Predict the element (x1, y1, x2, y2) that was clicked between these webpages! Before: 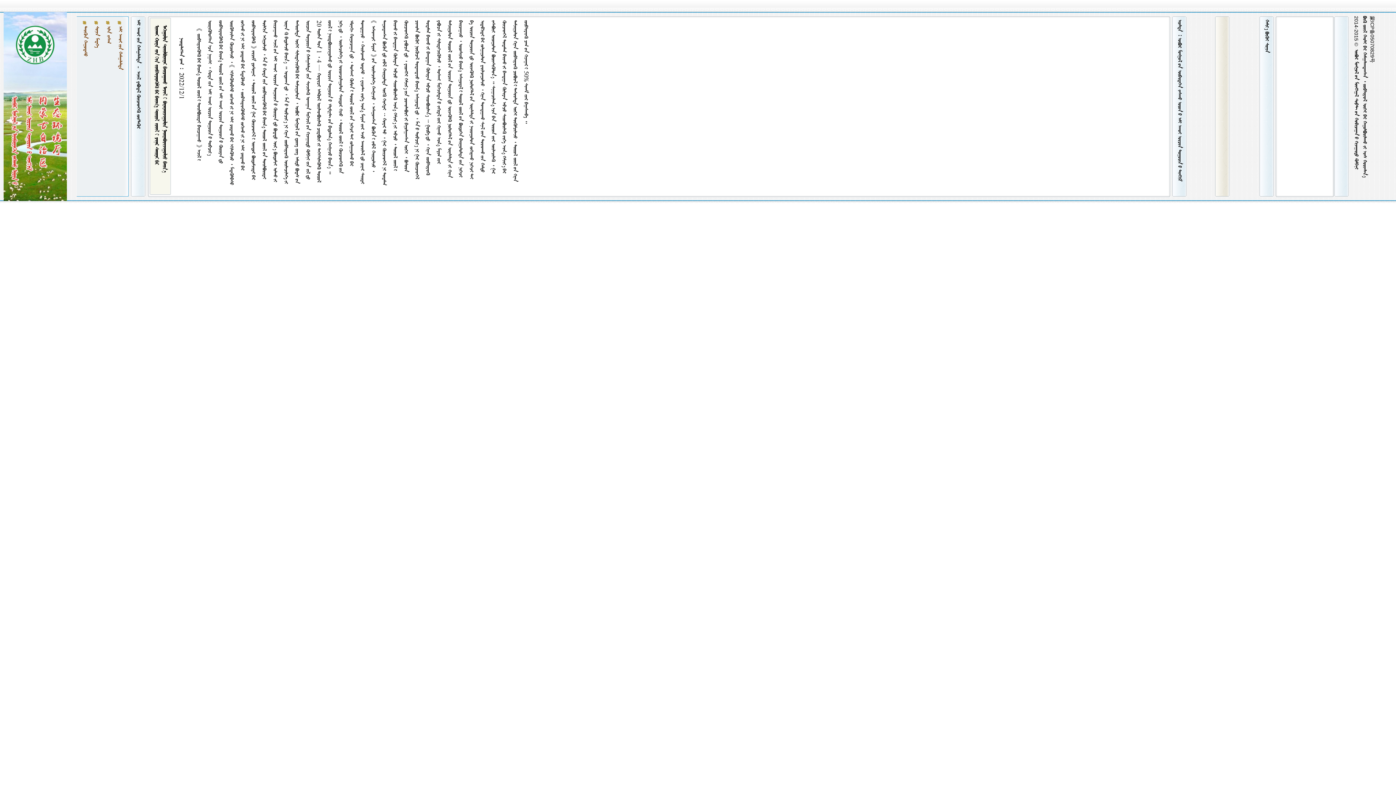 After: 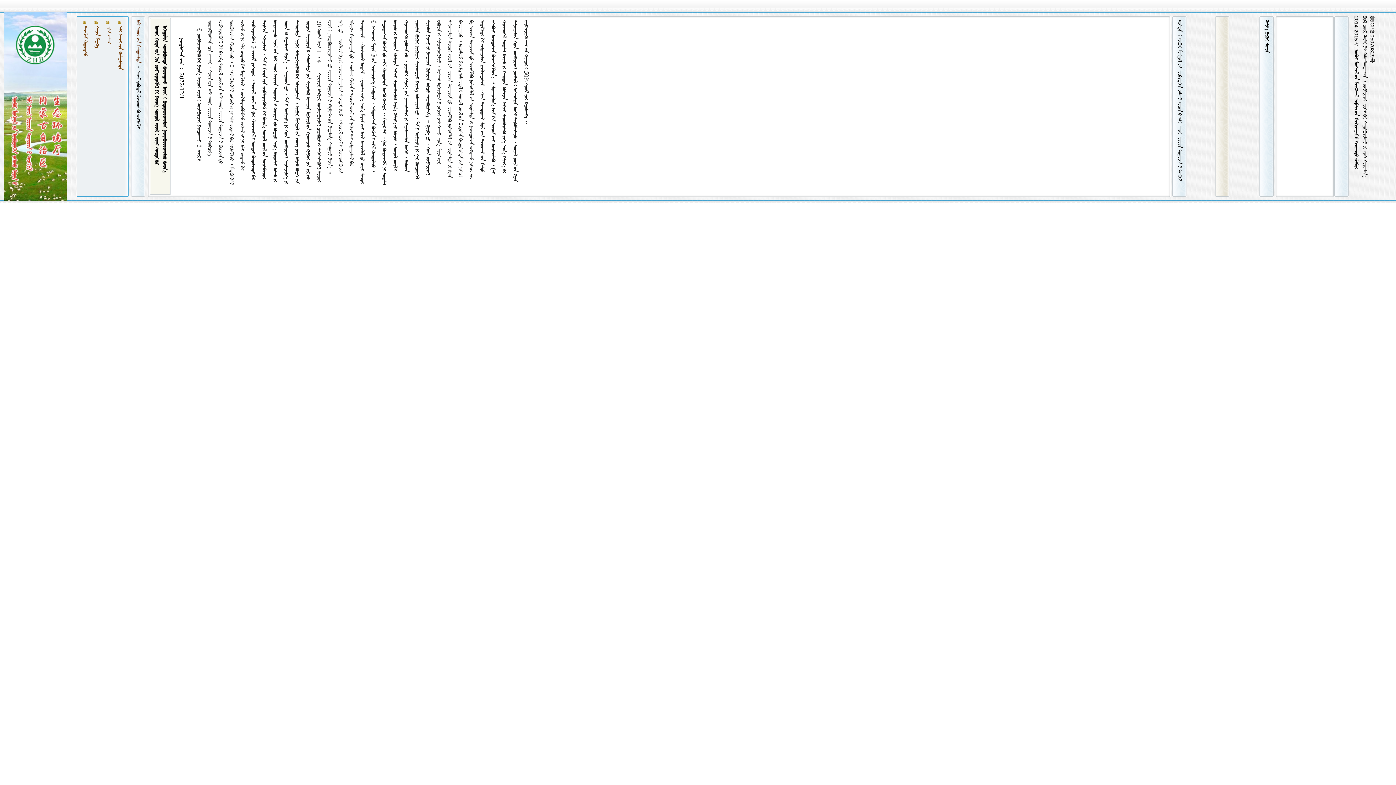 Action: label:    bbox: (135, 19, 141, 63)